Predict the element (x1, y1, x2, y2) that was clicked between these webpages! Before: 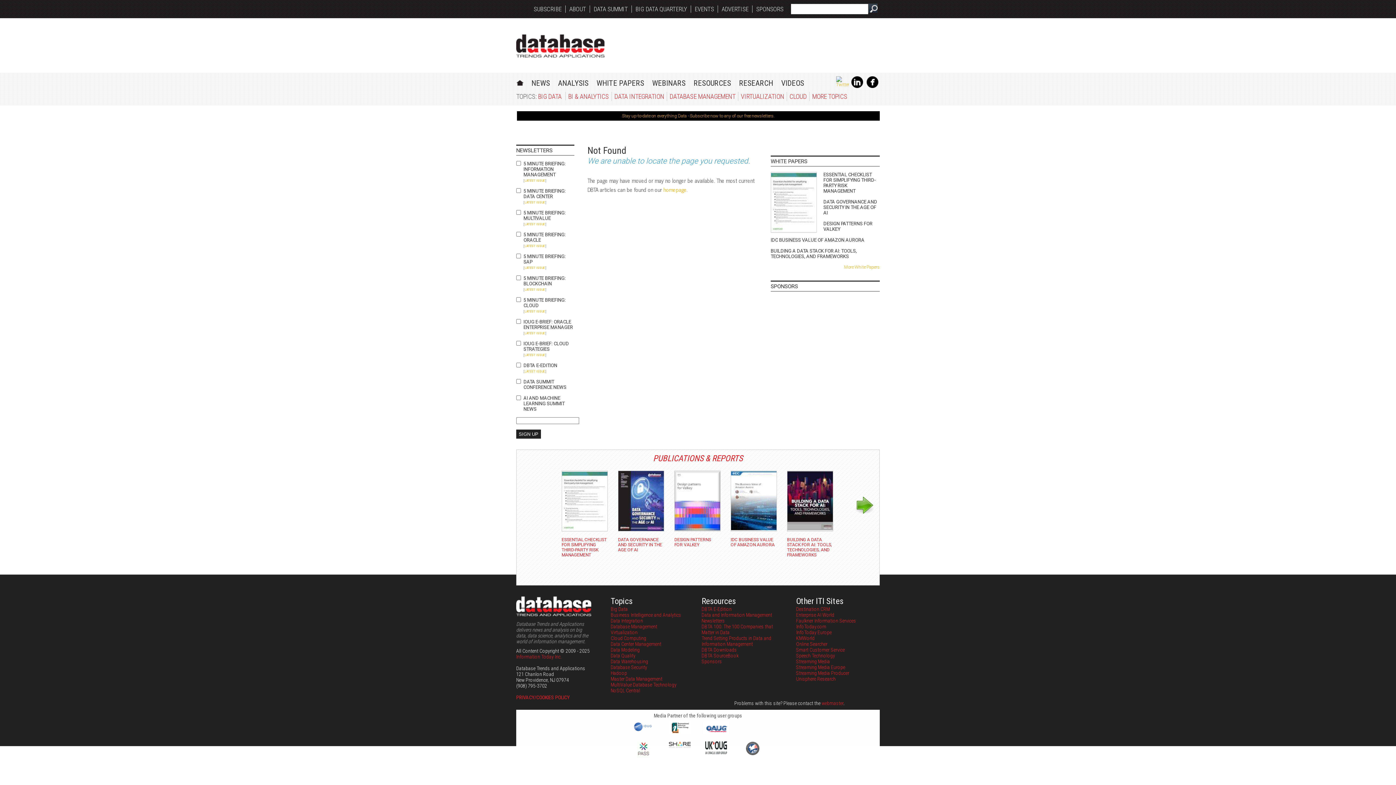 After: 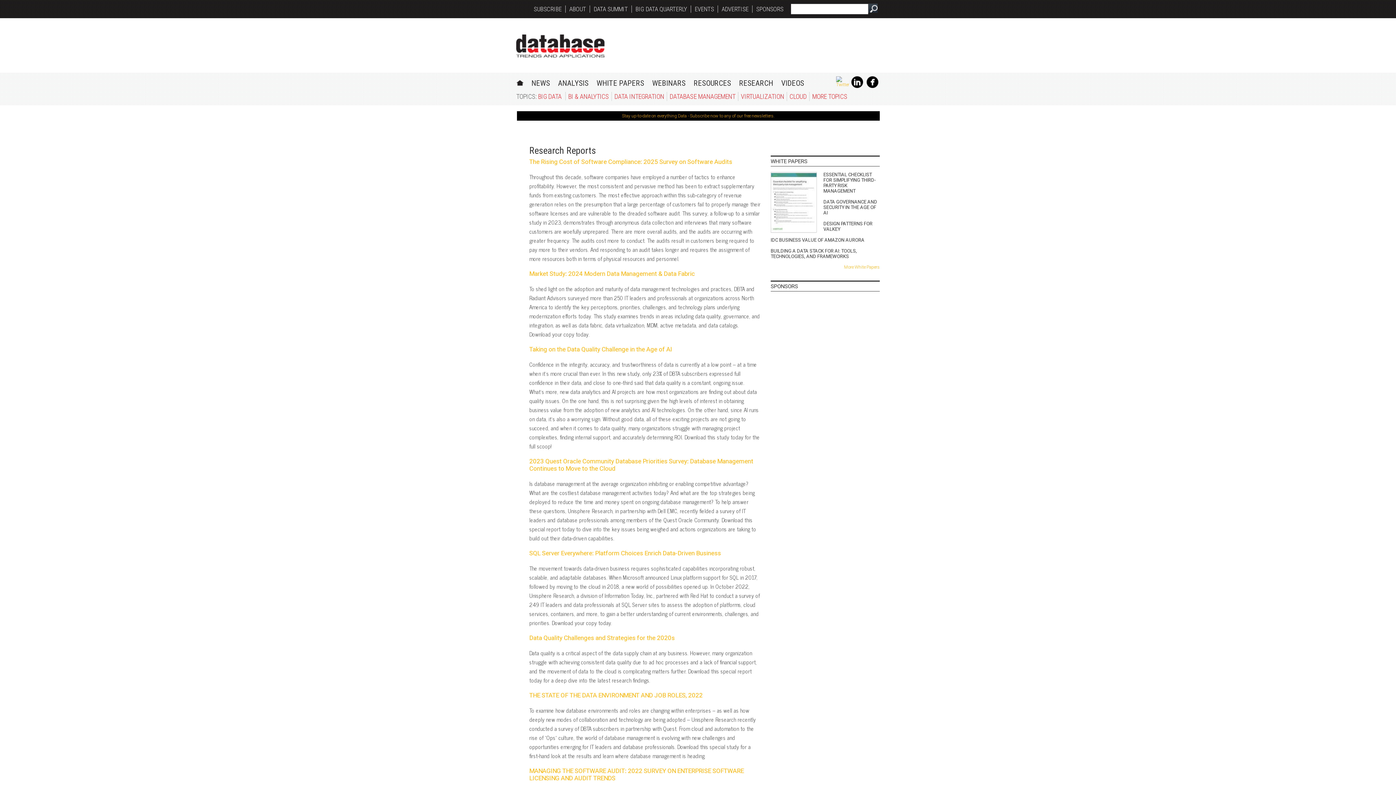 Action: label: RESEARCH bbox: (739, 78, 773, 87)